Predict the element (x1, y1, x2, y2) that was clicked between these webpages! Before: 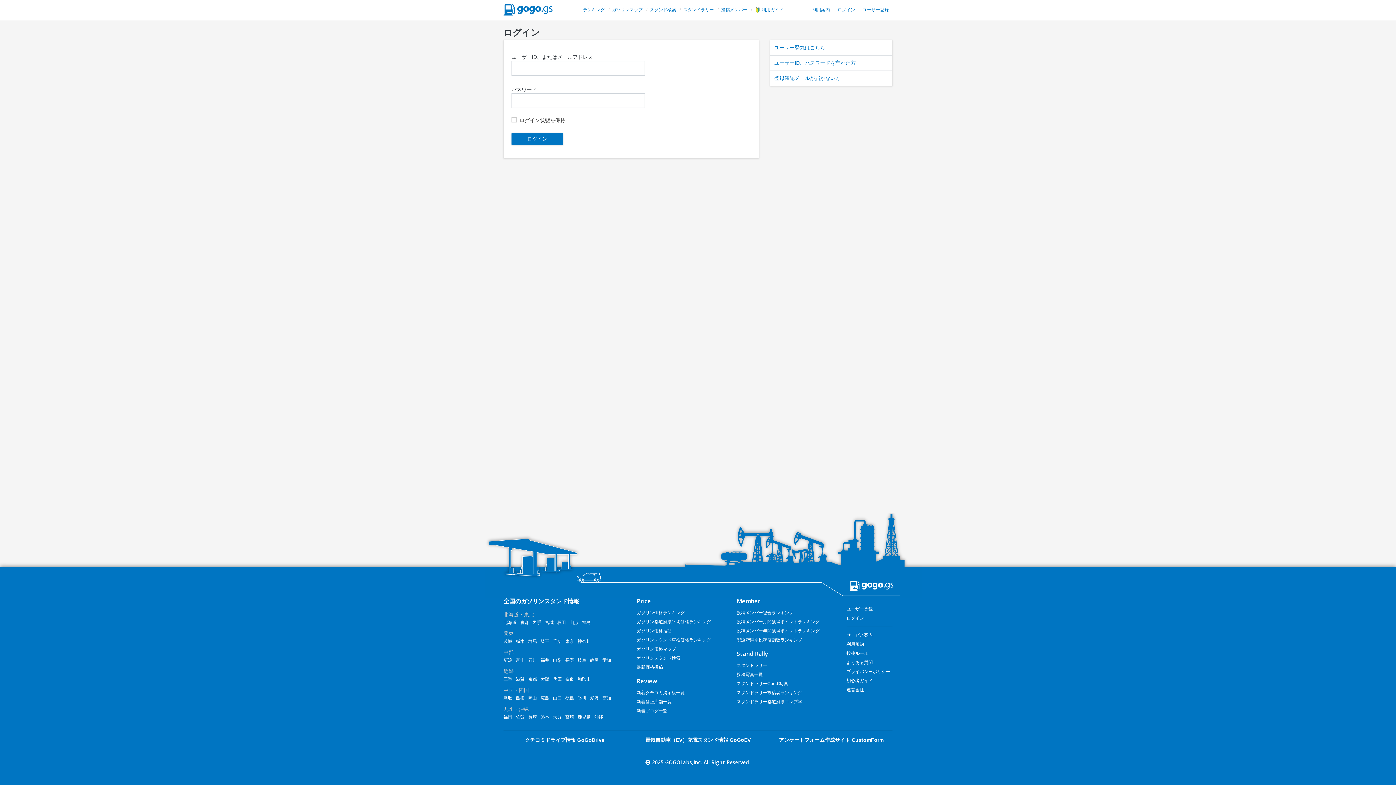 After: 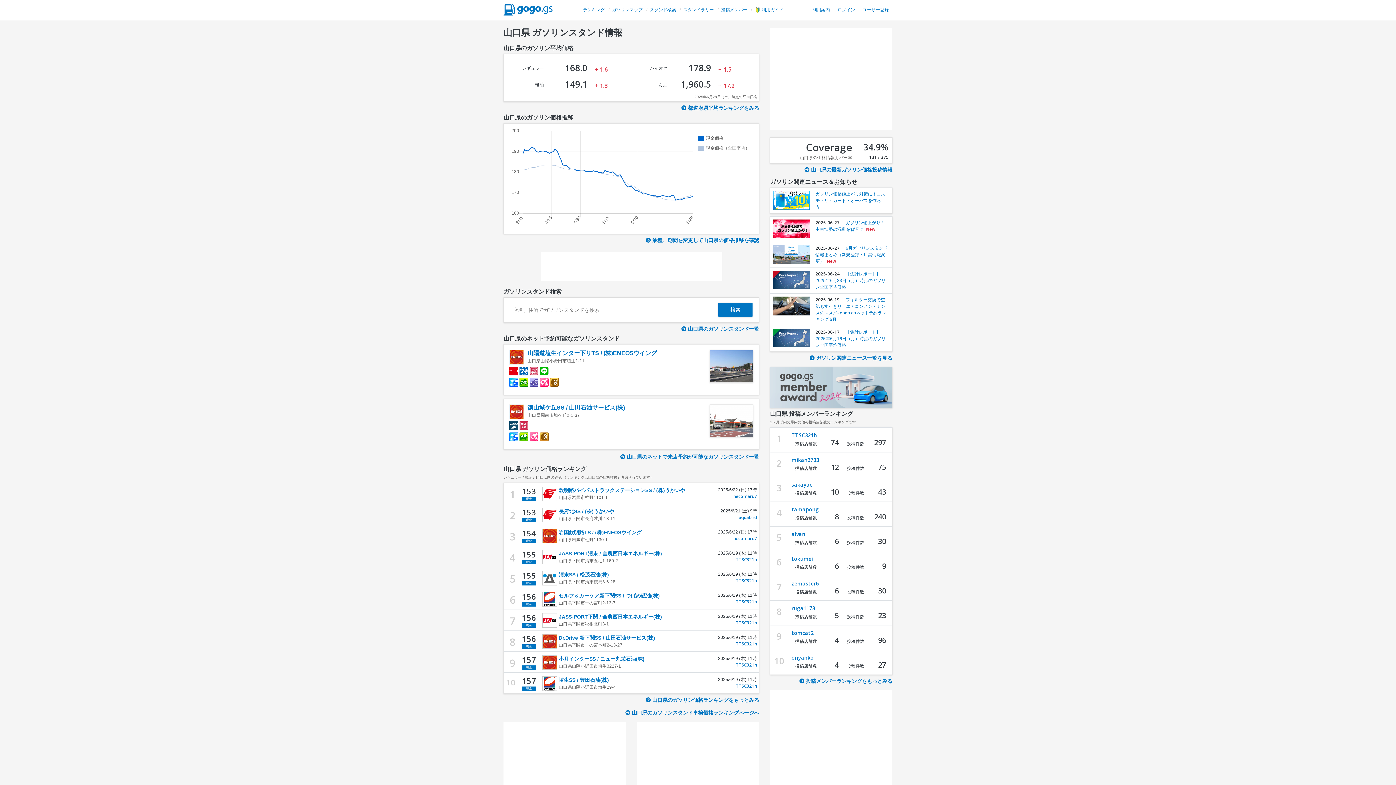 Action: bbox: (553, 696, 561, 701) label: 山口